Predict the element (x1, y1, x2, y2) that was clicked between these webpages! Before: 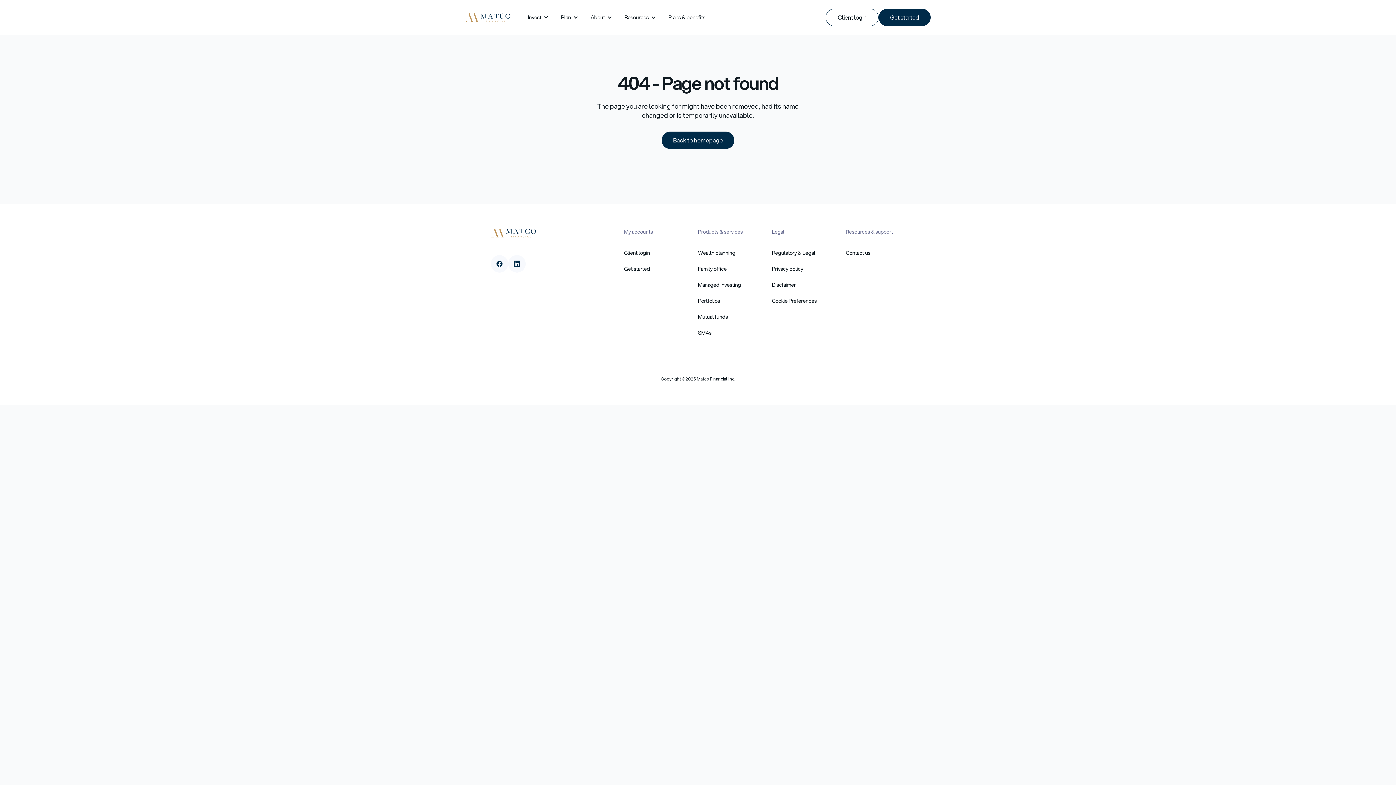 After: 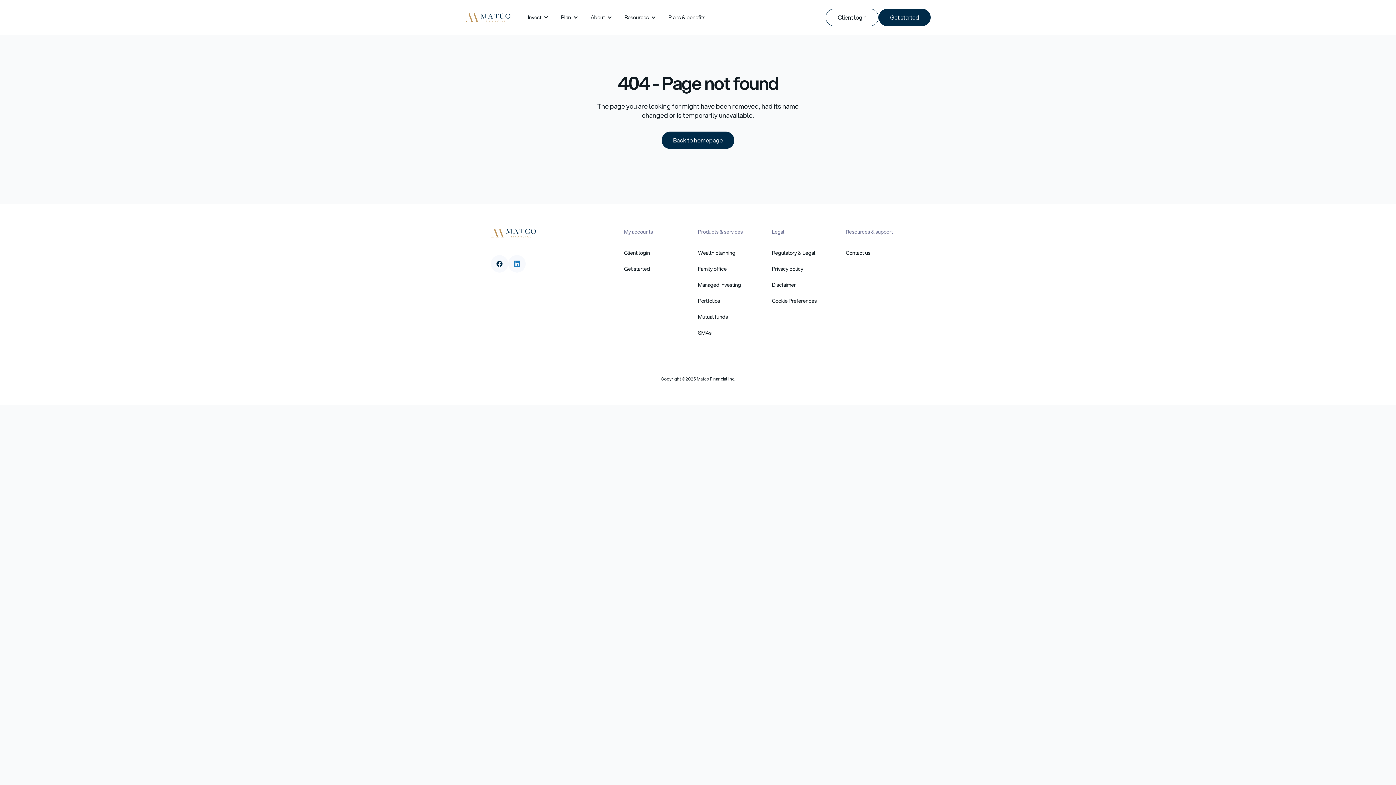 Action: bbox: (508, 255, 525, 272)